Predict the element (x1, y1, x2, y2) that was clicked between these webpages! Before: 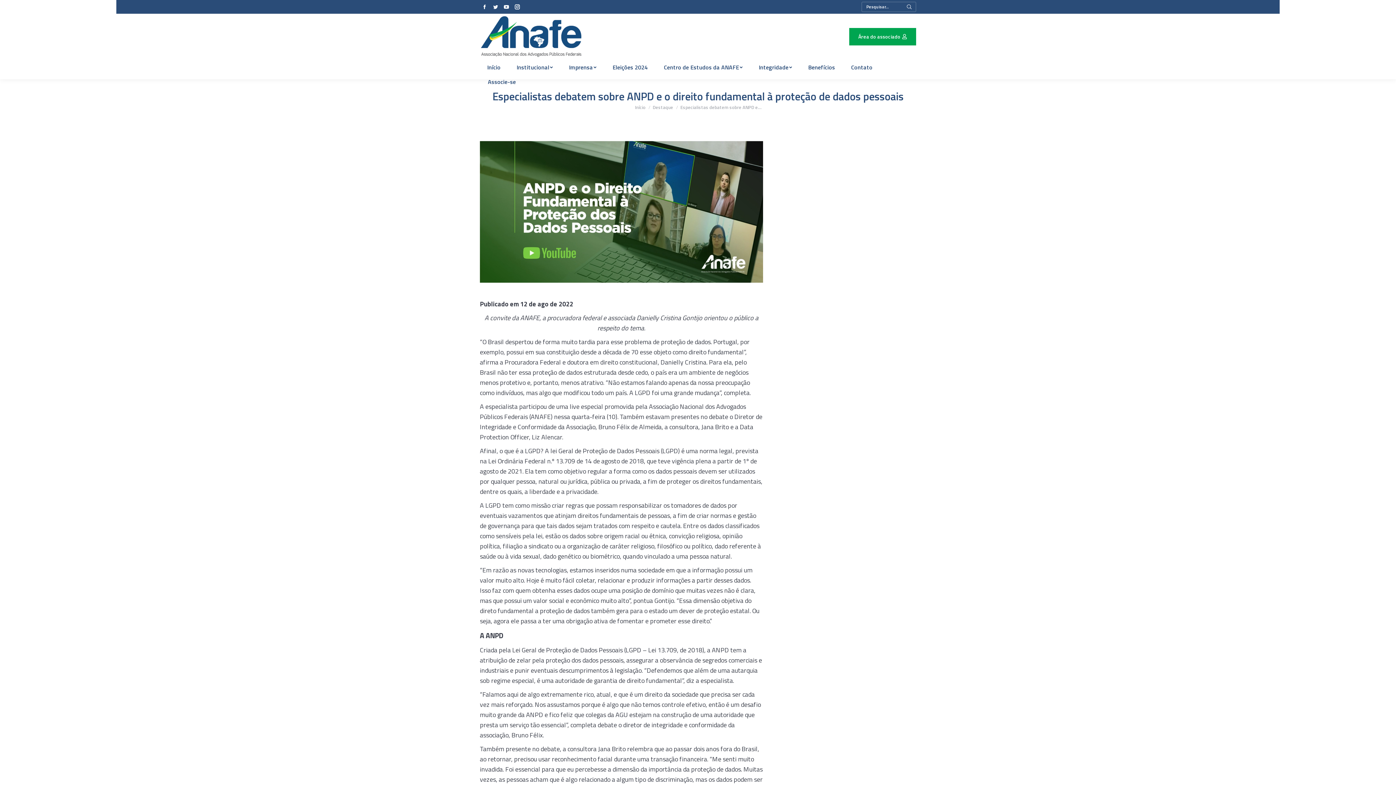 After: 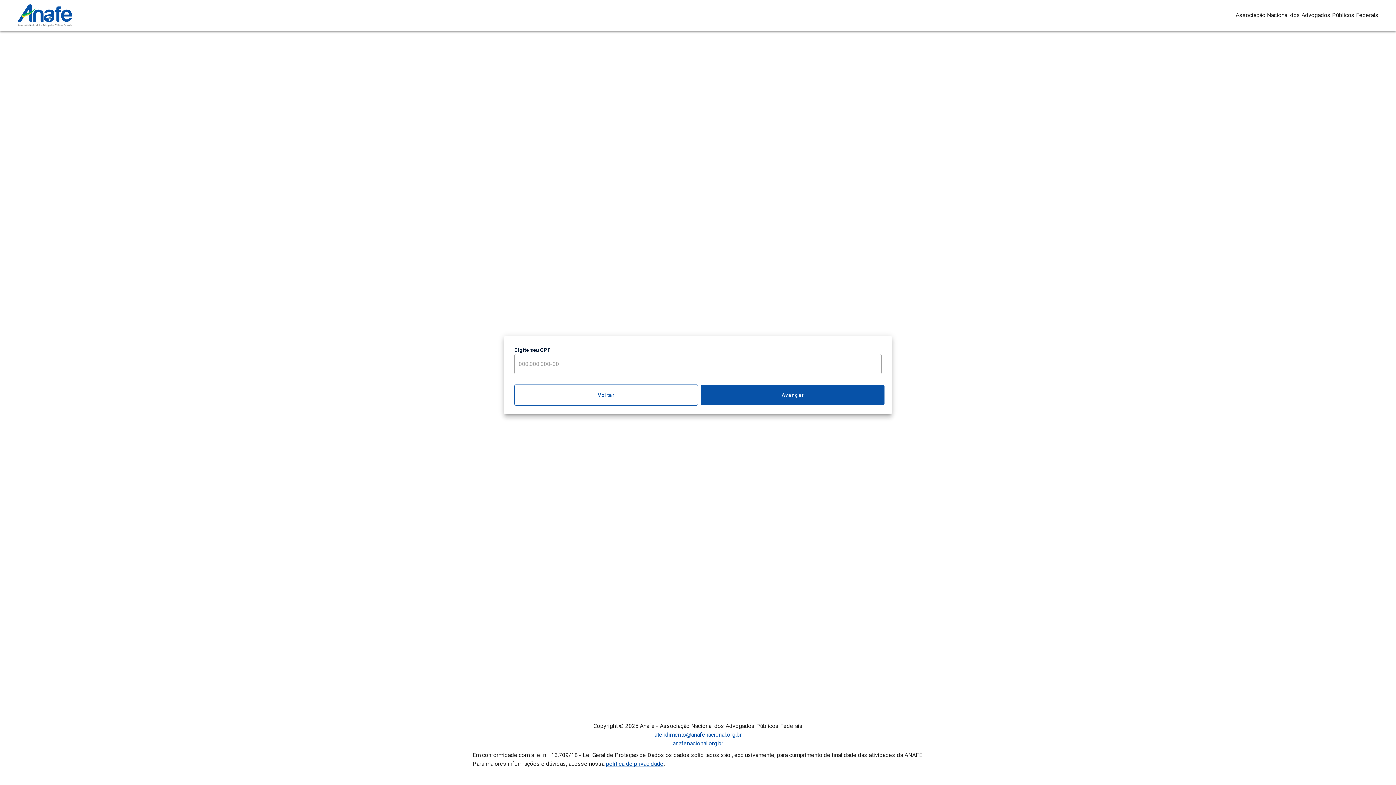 Action: bbox: (480, 75, 523, 88) label: Associe-se